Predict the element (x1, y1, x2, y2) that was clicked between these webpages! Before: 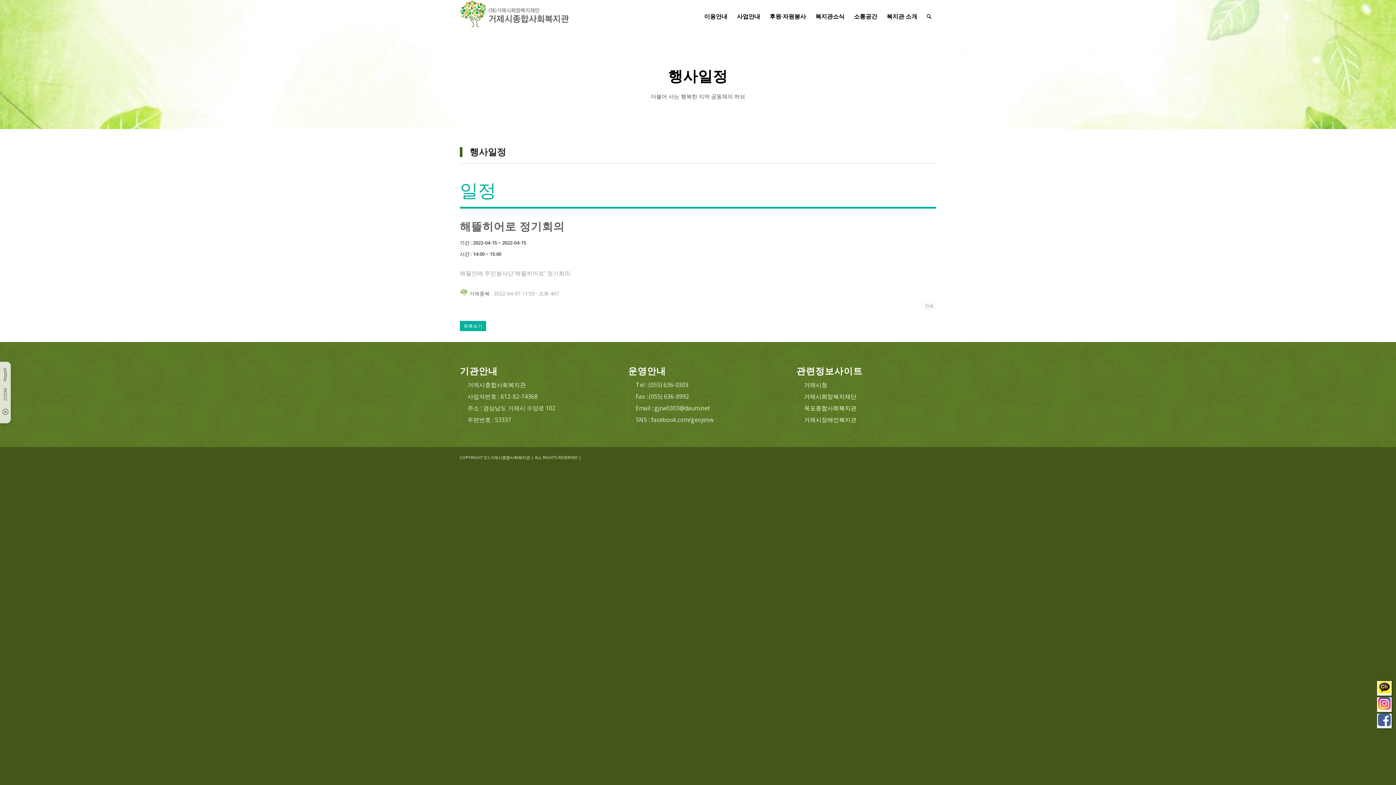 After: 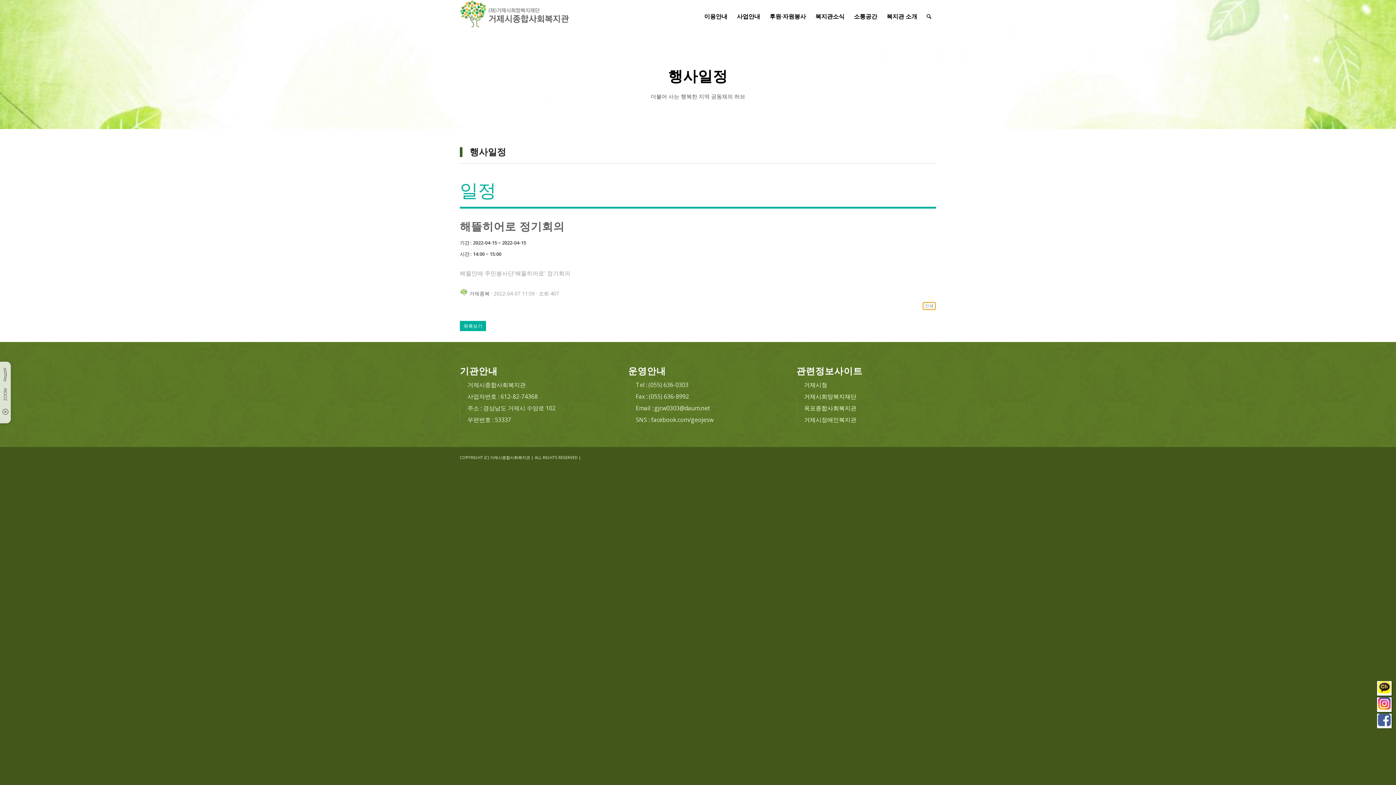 Action: label: 인쇄 bbox: (922, 302, 936, 310)